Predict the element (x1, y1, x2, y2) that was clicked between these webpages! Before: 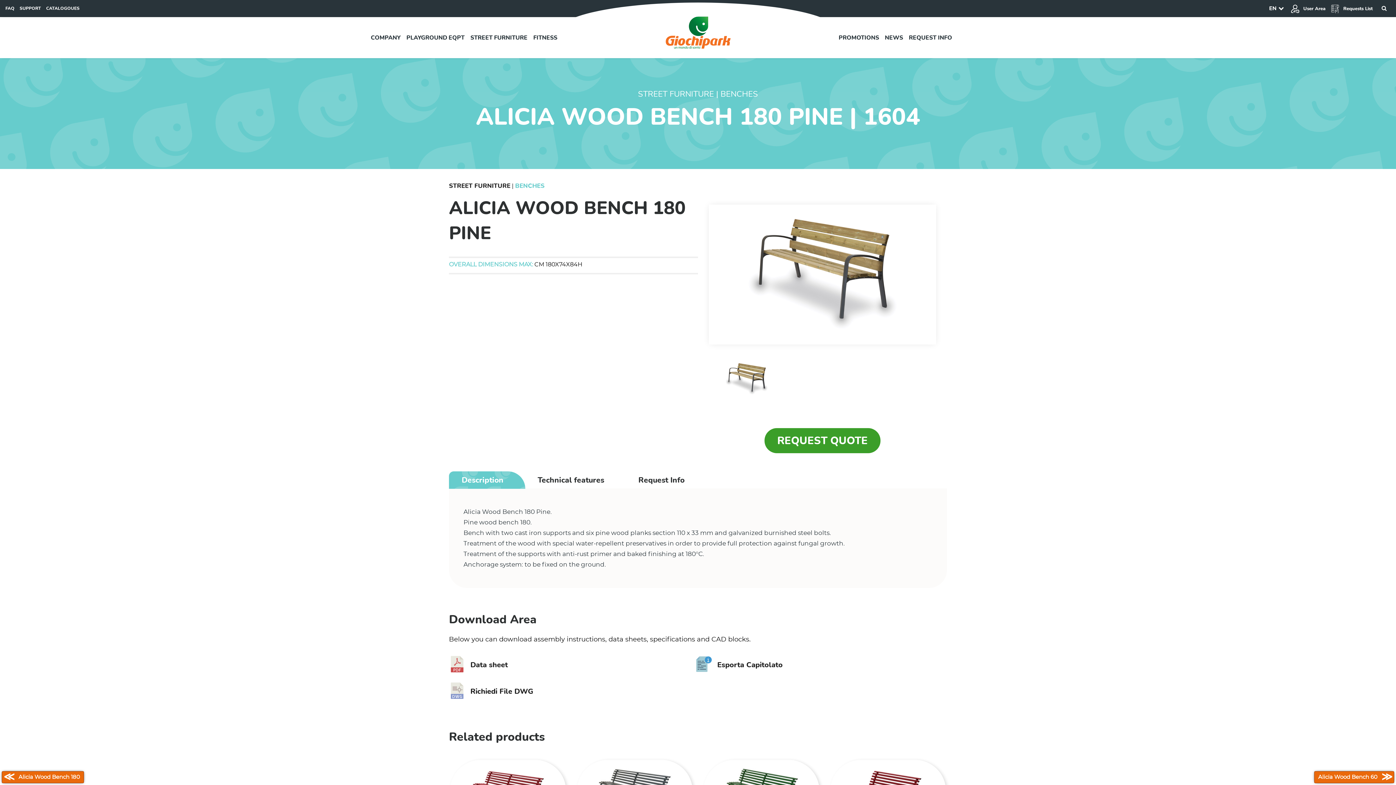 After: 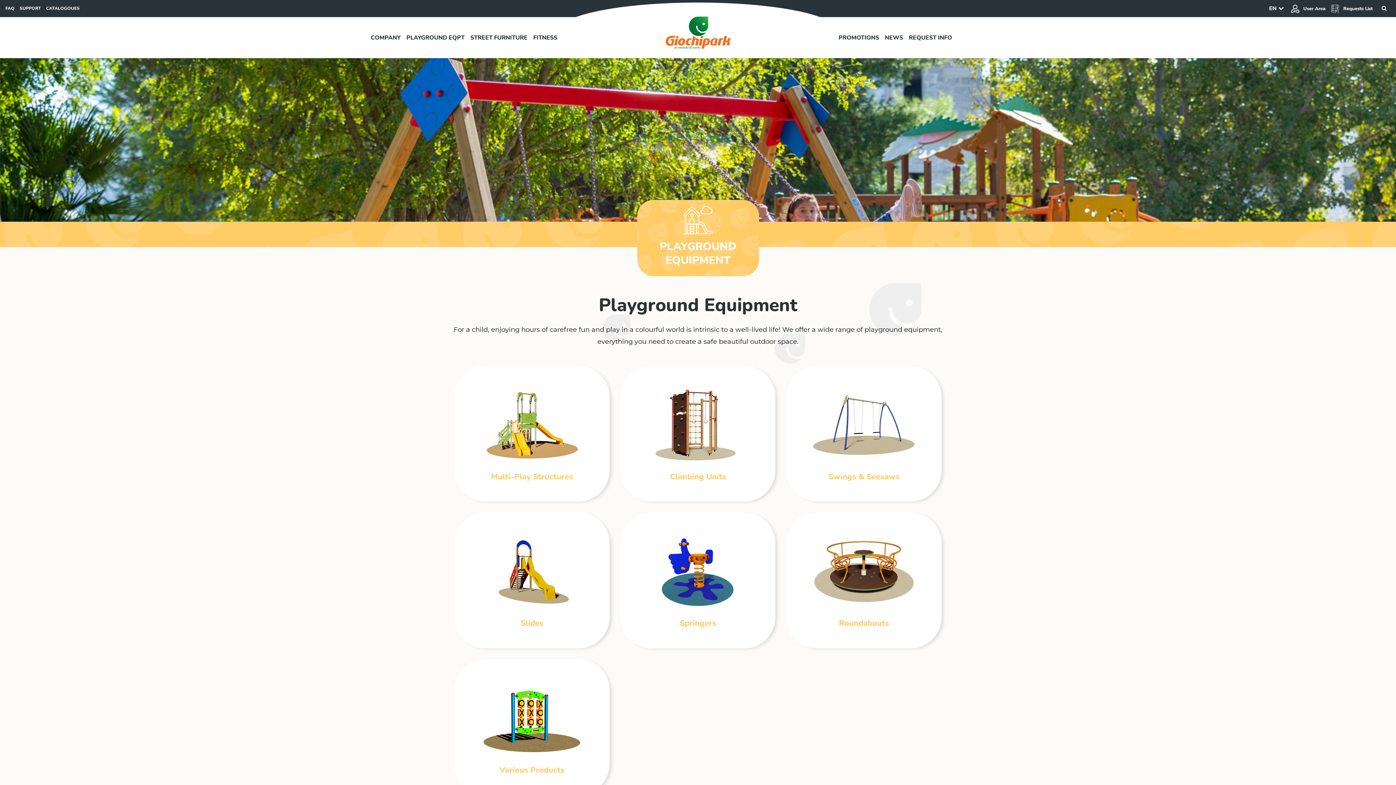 Action: bbox: (404, 17, 466, 58) label: PLAYGROUND EQPT